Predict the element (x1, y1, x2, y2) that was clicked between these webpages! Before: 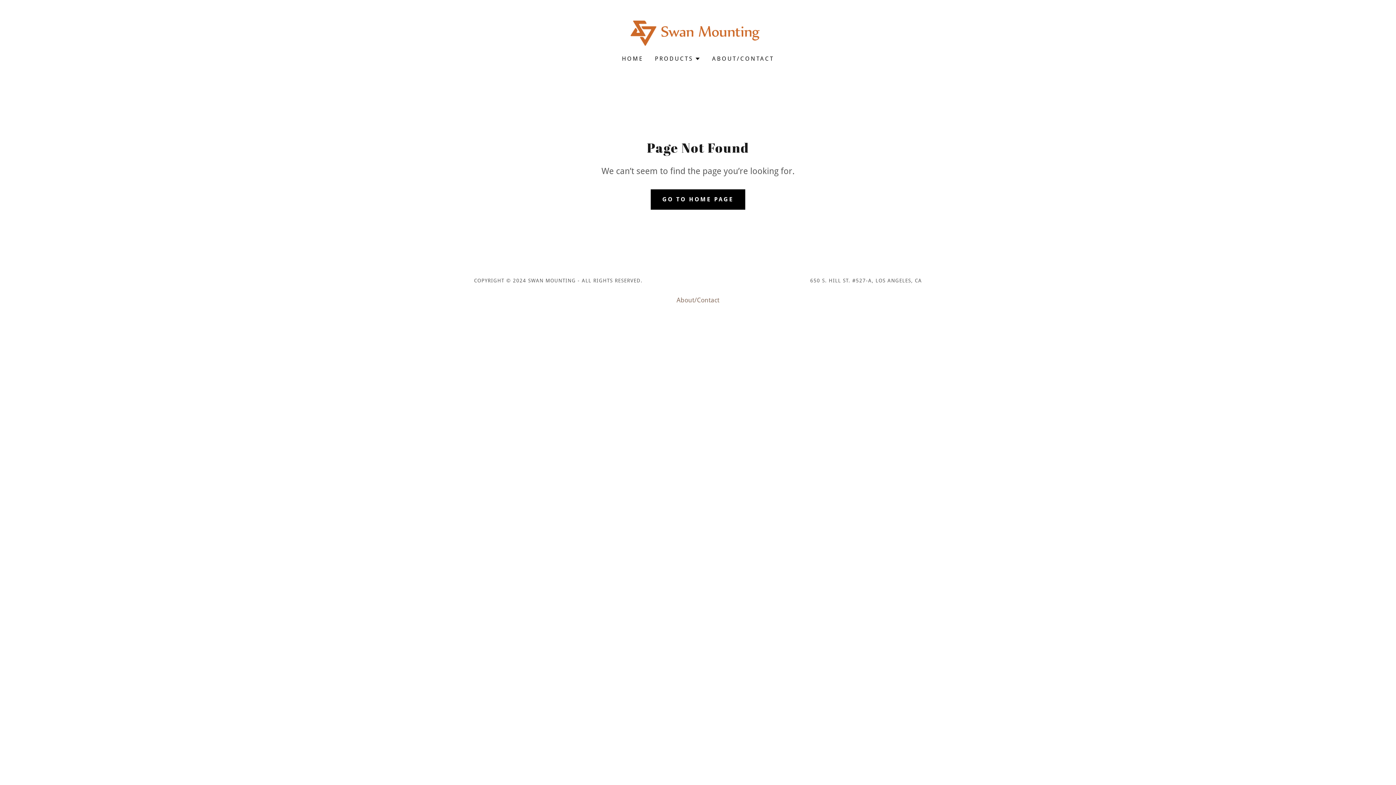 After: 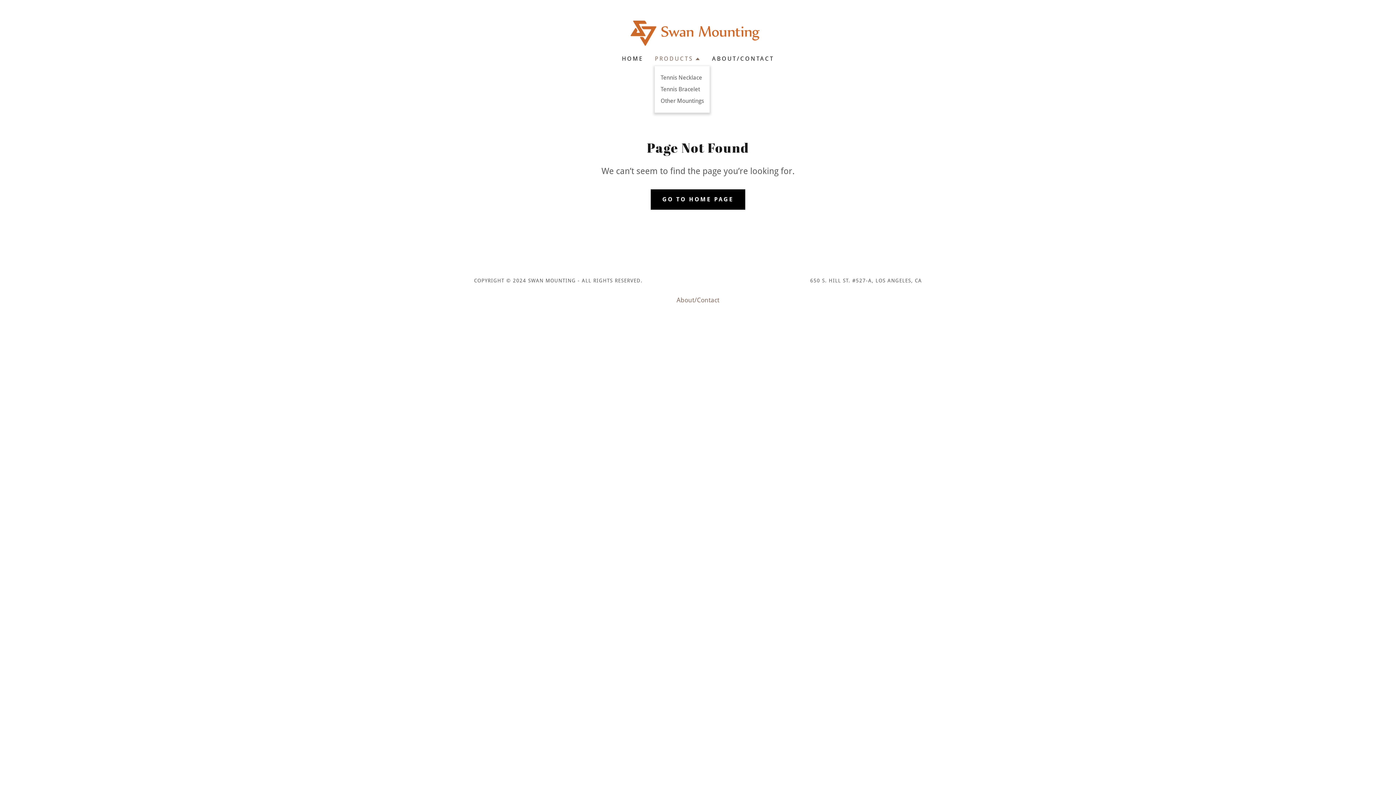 Action: bbox: (655, 54, 700, 63) label: PRODUCTS